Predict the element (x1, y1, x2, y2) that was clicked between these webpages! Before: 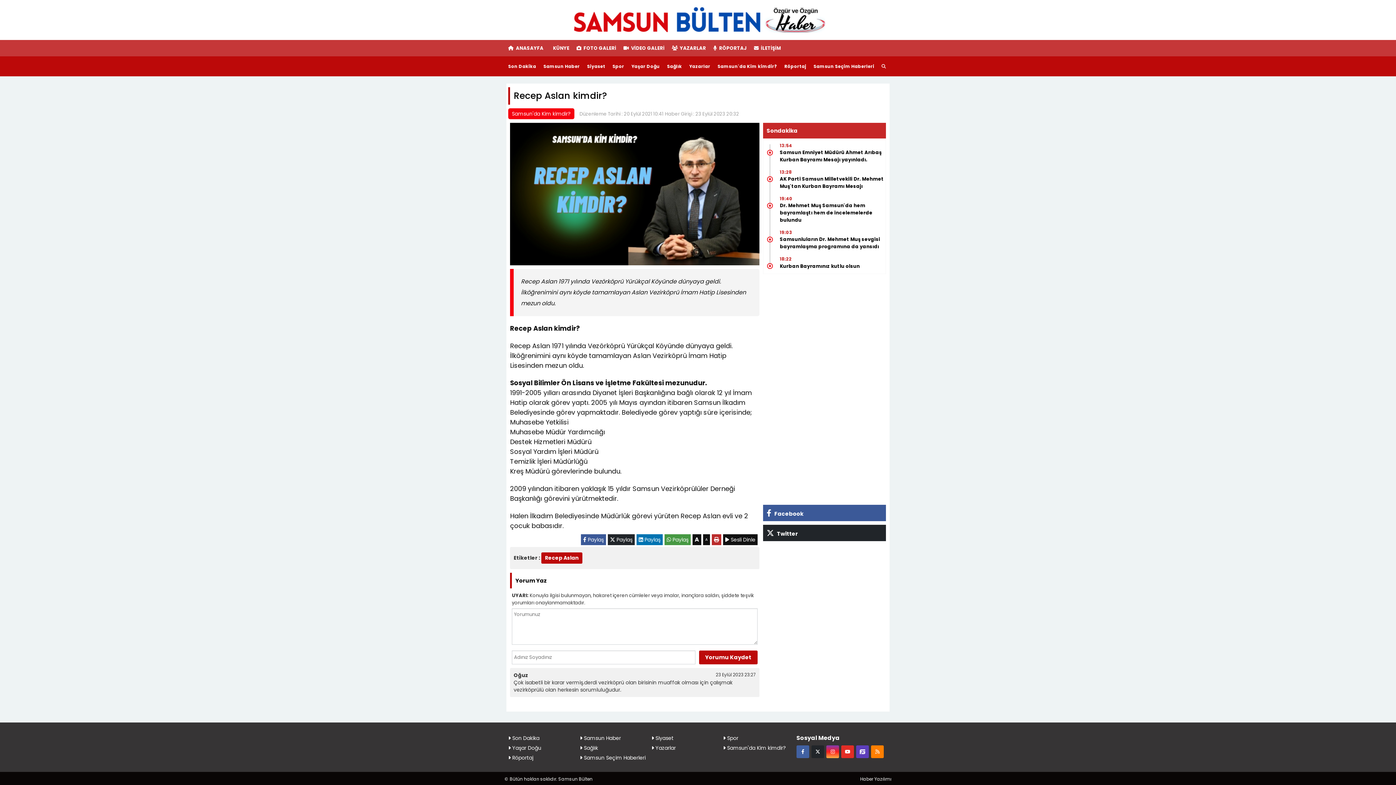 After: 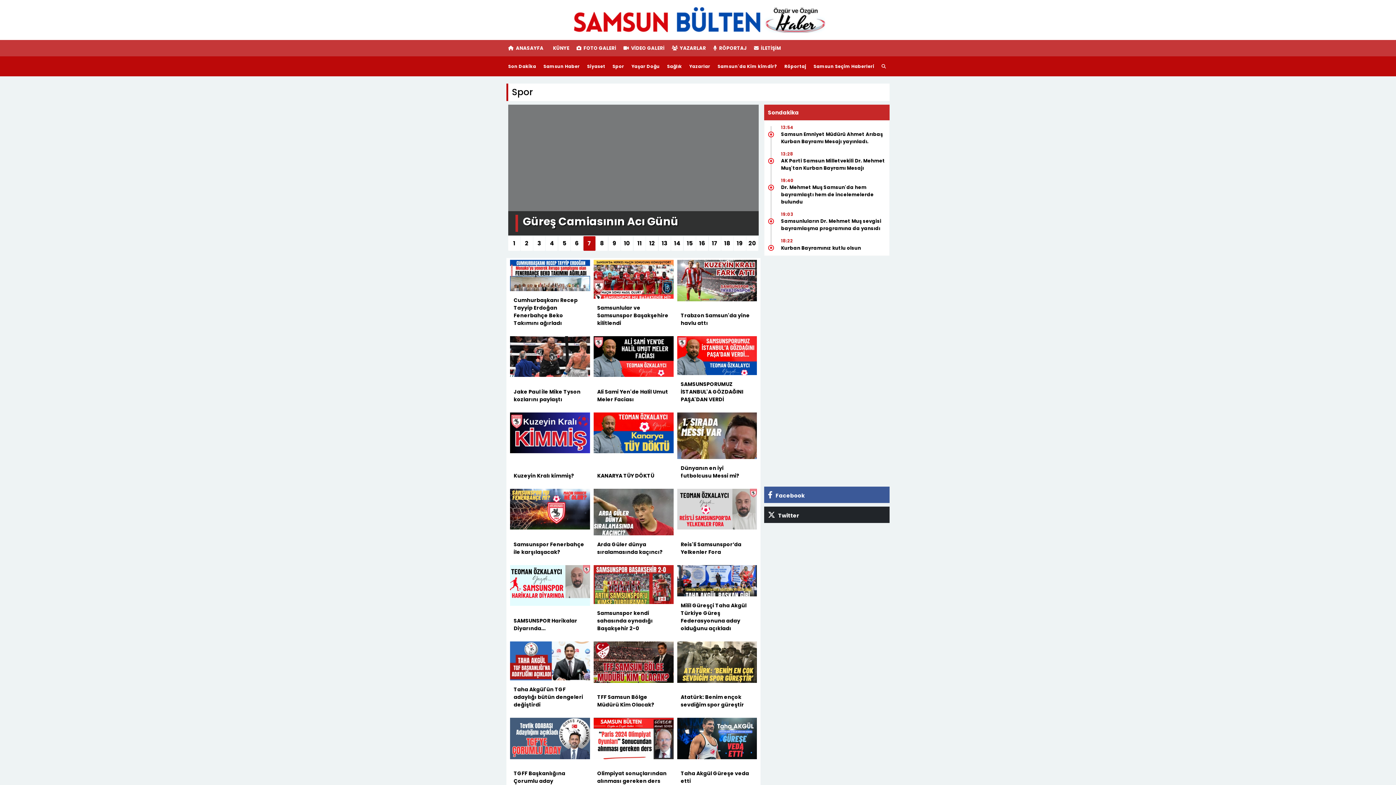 Action: bbox: (723, 733, 738, 743) label:  Spor